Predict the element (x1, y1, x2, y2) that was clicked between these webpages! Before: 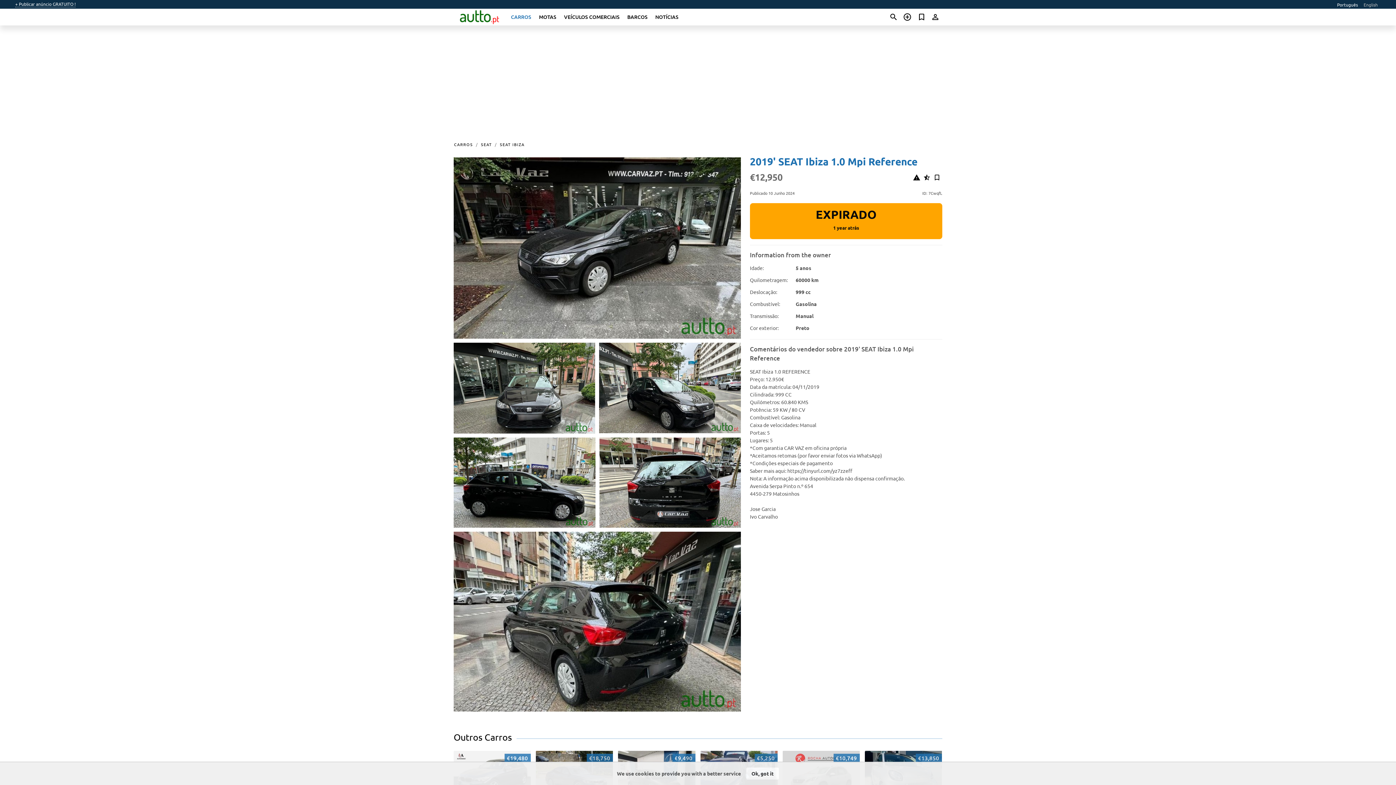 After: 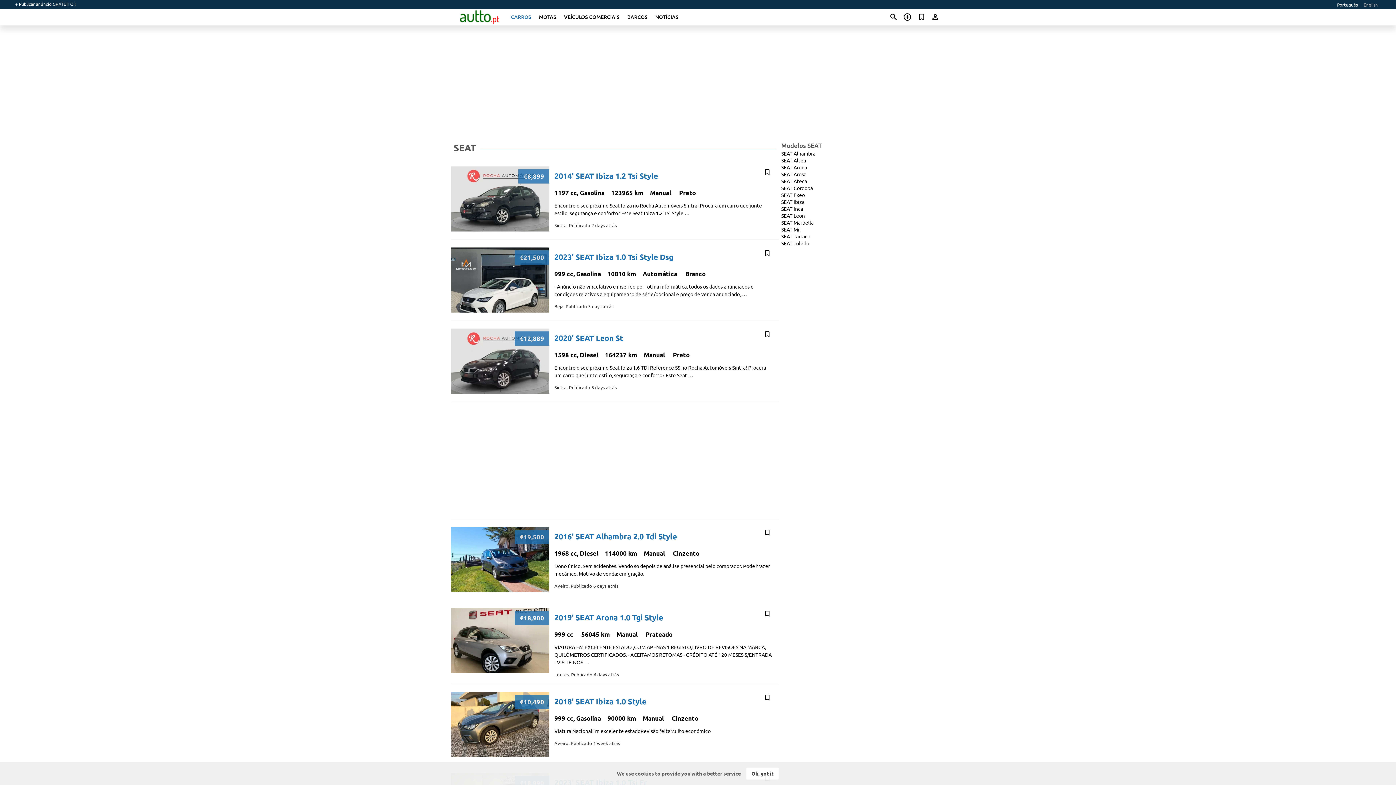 Action: bbox: (478, 141, 495, 147) label: SEAT